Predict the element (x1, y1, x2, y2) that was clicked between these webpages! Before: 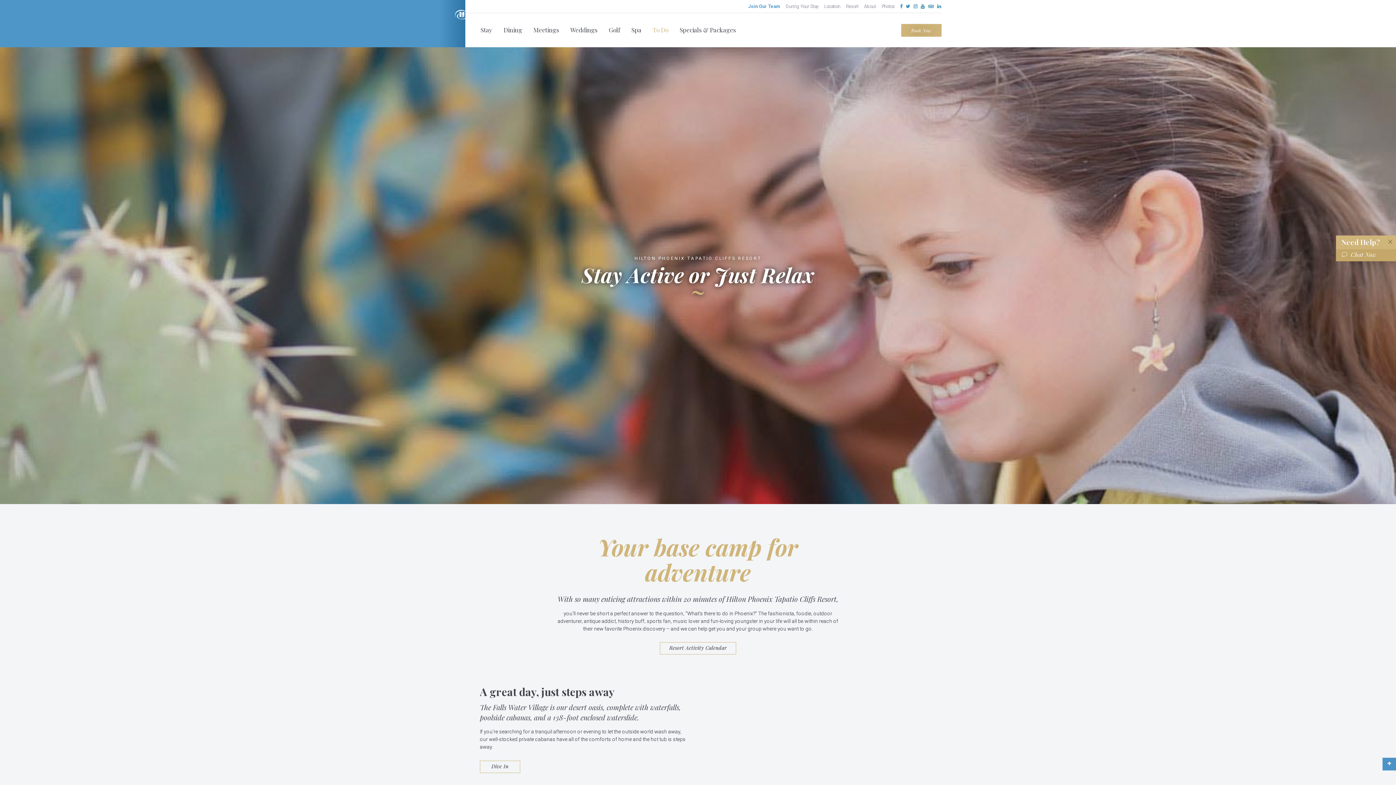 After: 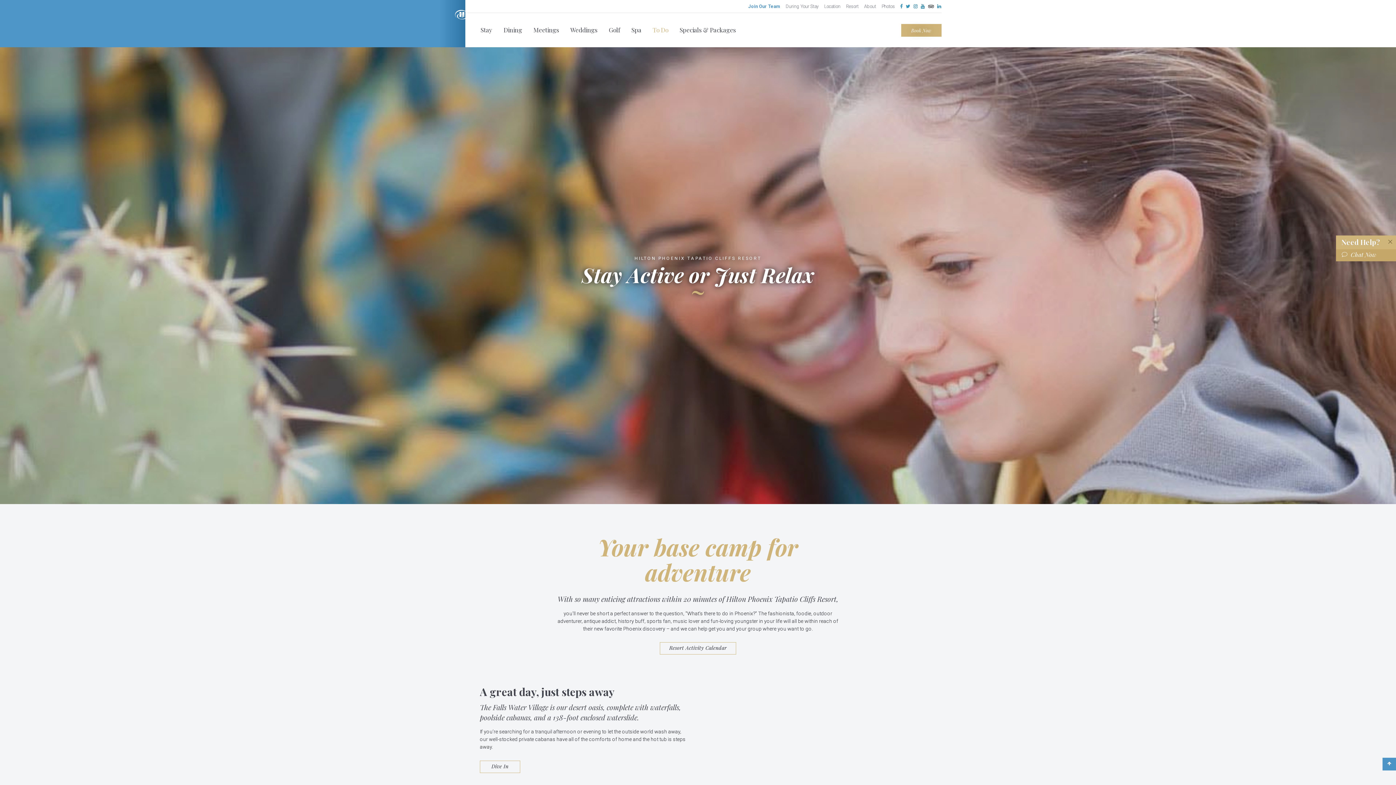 Action: bbox: (926, 0, 936, 12)